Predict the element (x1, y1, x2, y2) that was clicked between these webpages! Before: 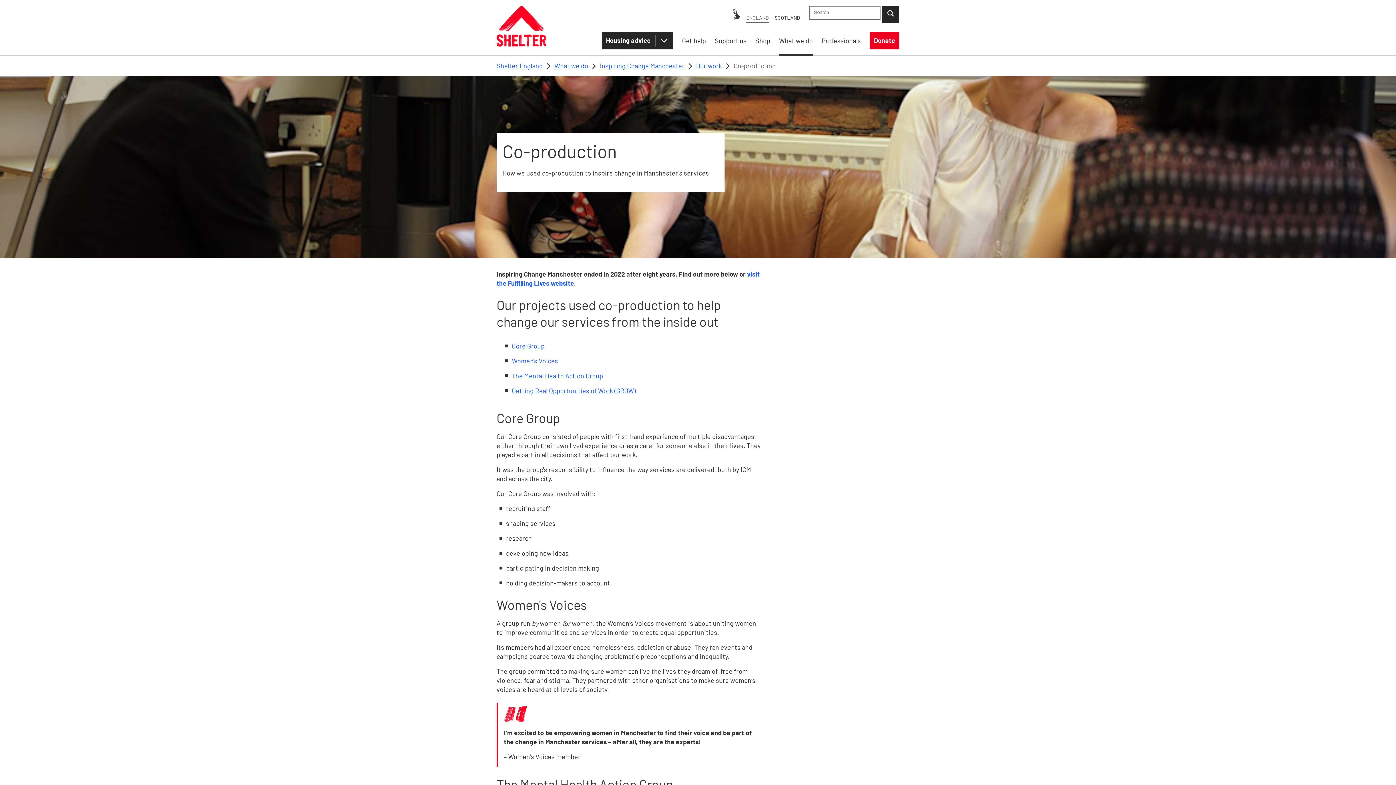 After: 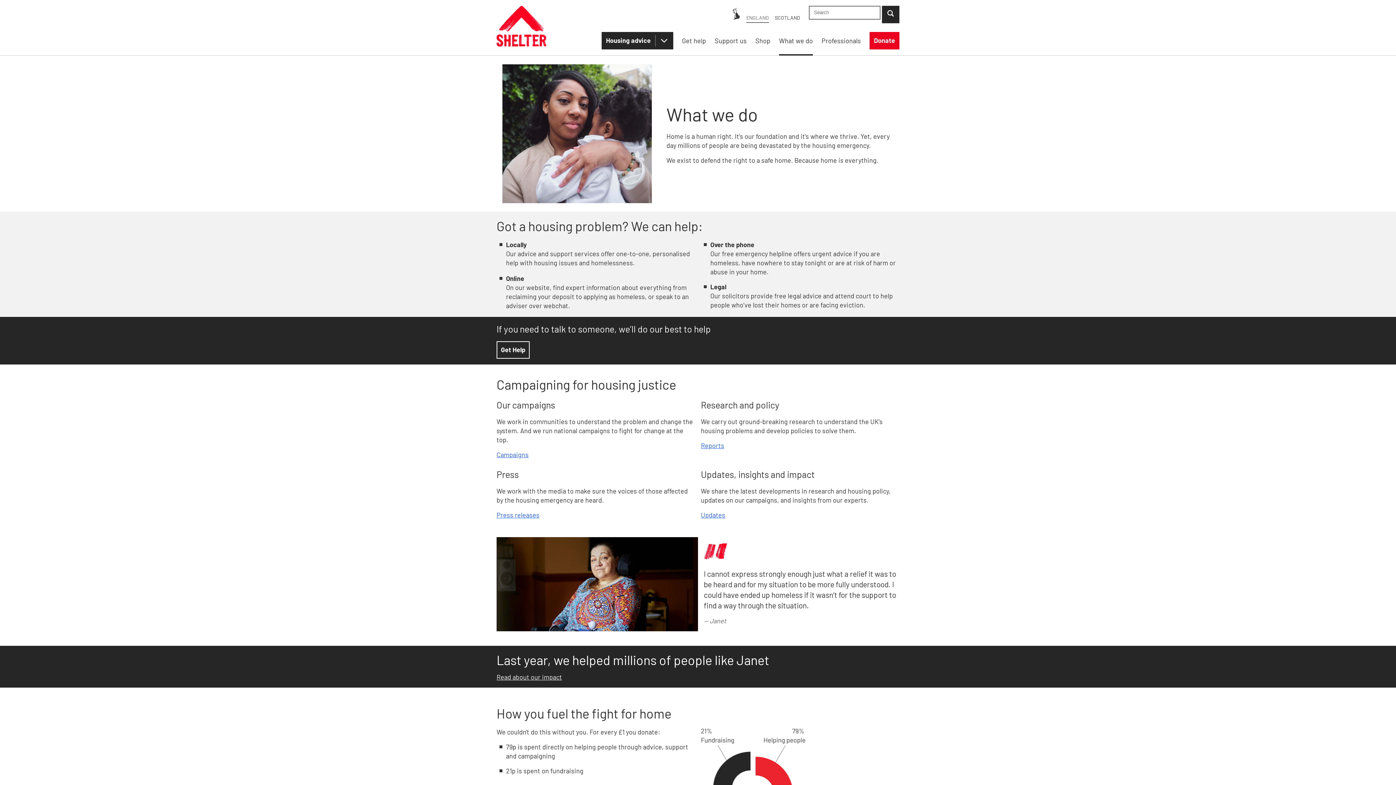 Action: bbox: (554, 61, 588, 70) label: What we do